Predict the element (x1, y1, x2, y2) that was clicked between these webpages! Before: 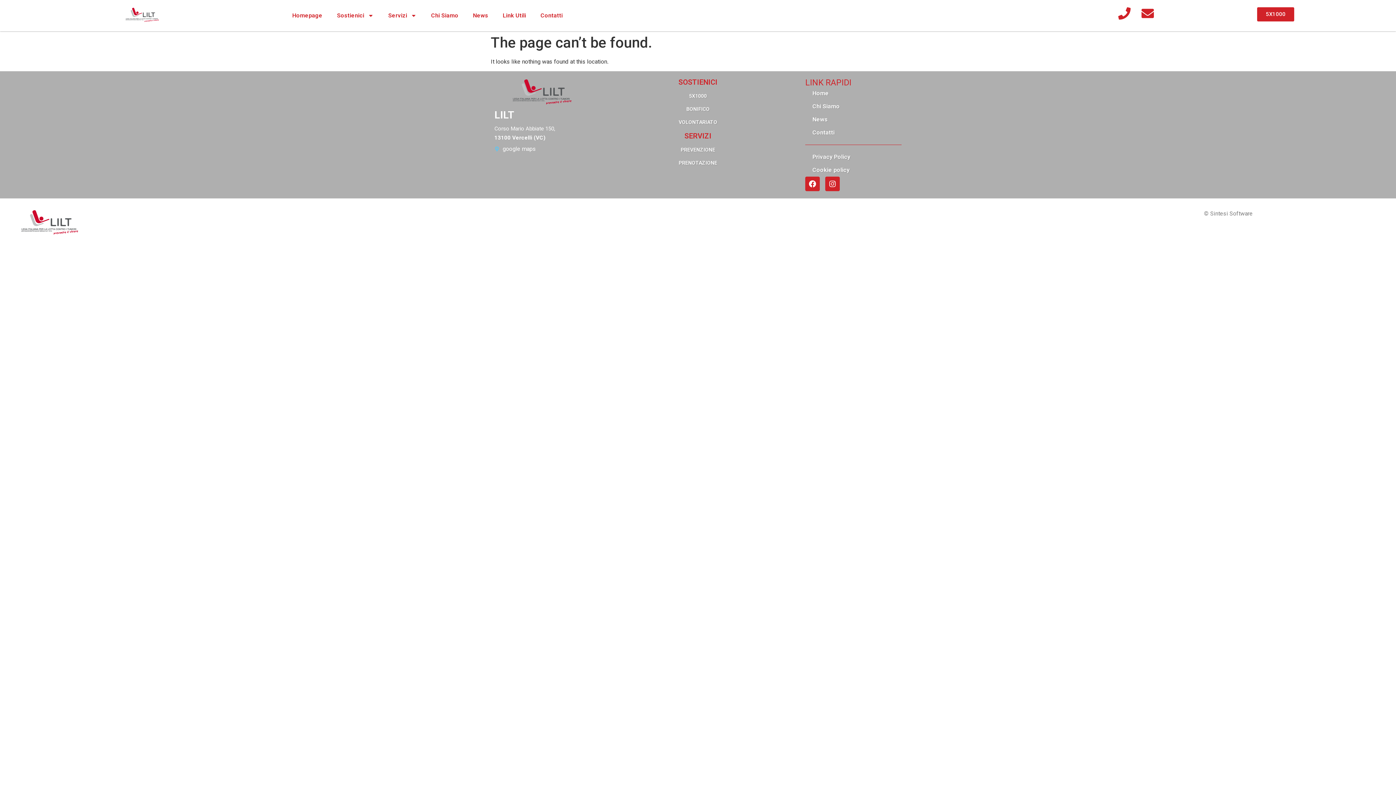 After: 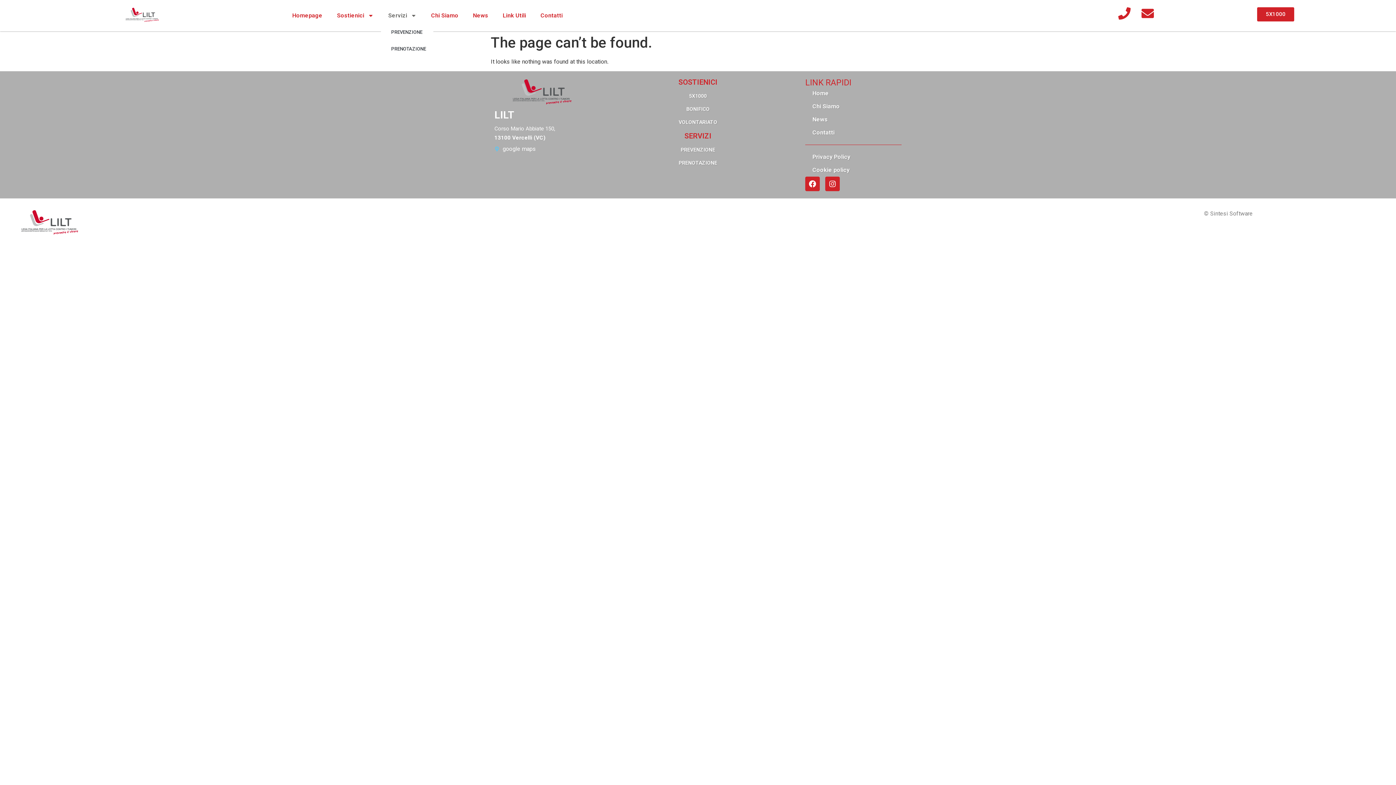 Action: bbox: (381, 7, 424, 24) label: Servizi